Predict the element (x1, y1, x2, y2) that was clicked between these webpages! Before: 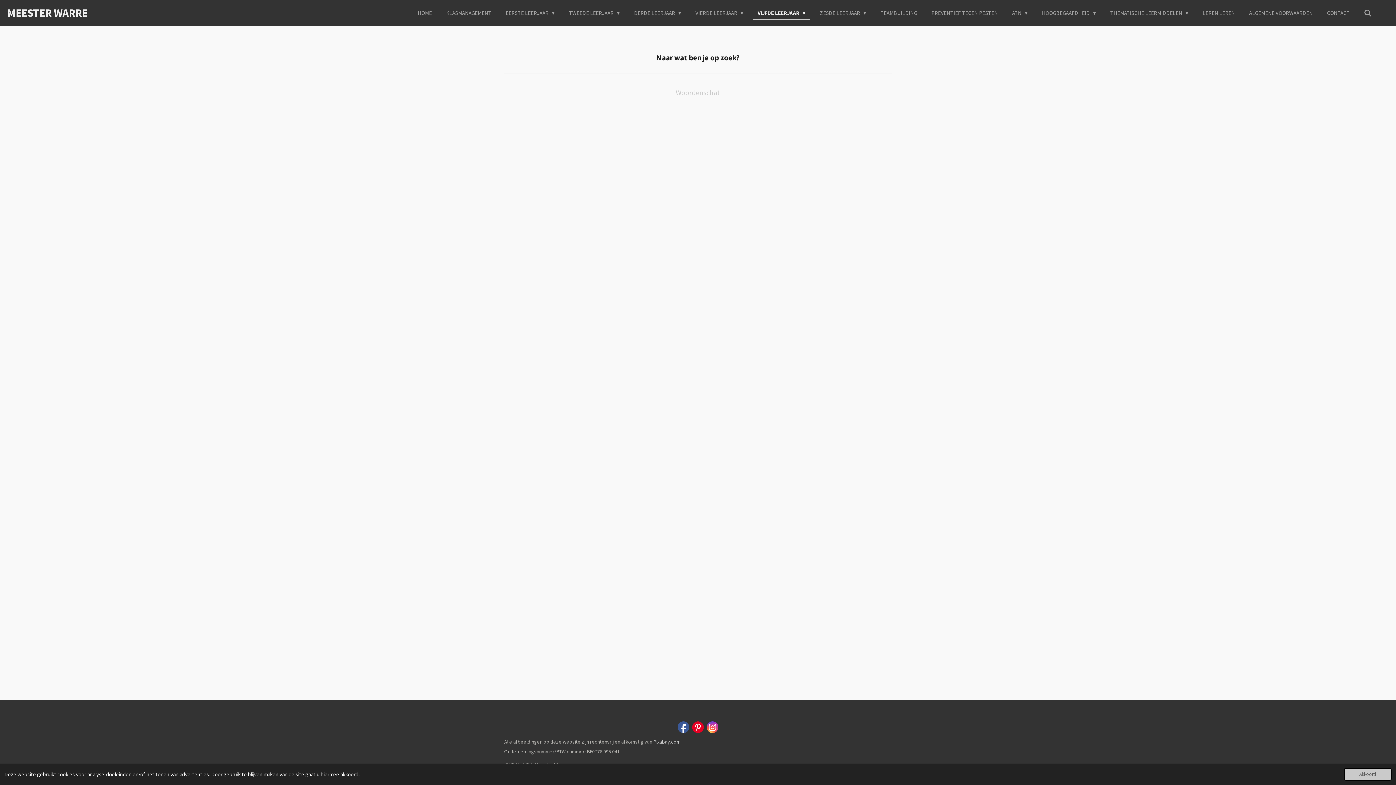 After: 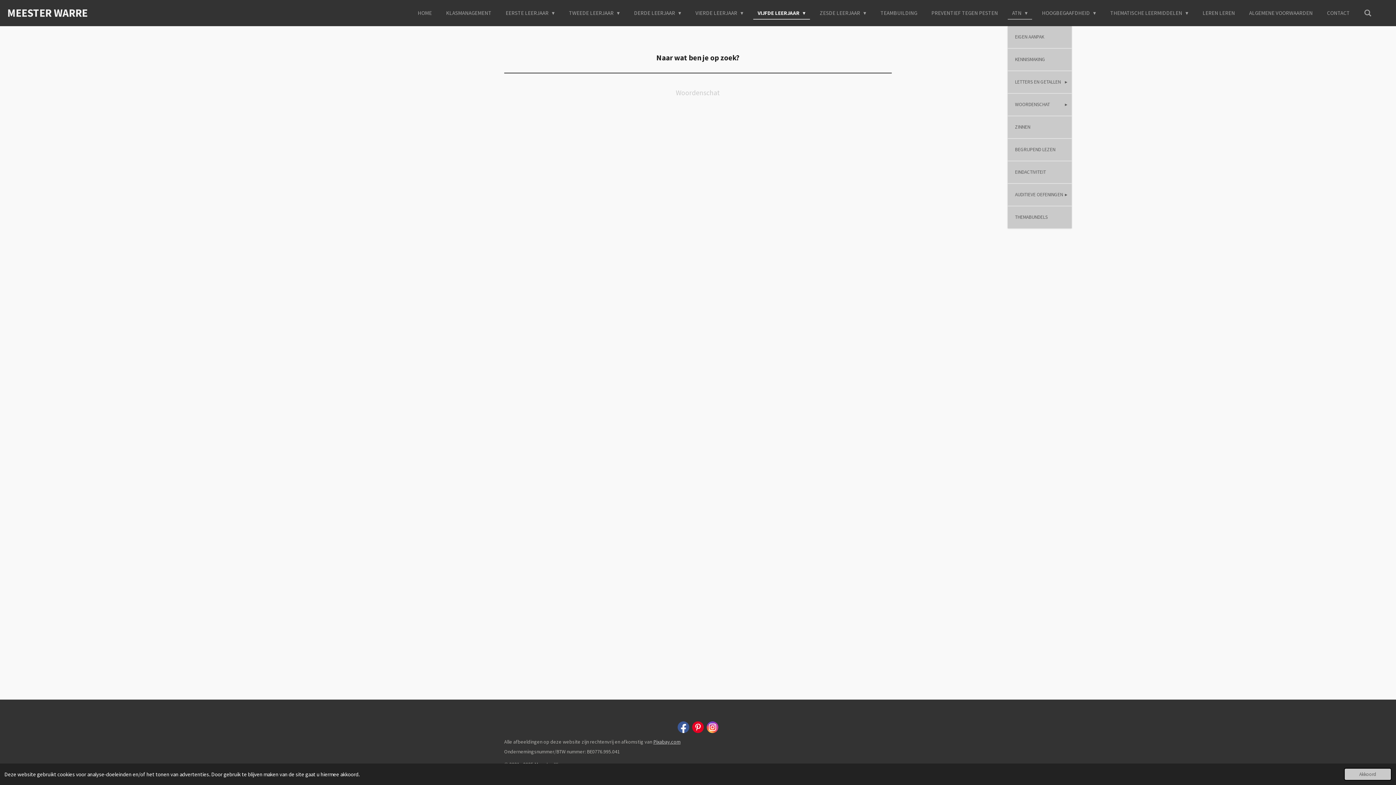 Action: bbox: (1008, 7, 1032, 18) label: ATN 